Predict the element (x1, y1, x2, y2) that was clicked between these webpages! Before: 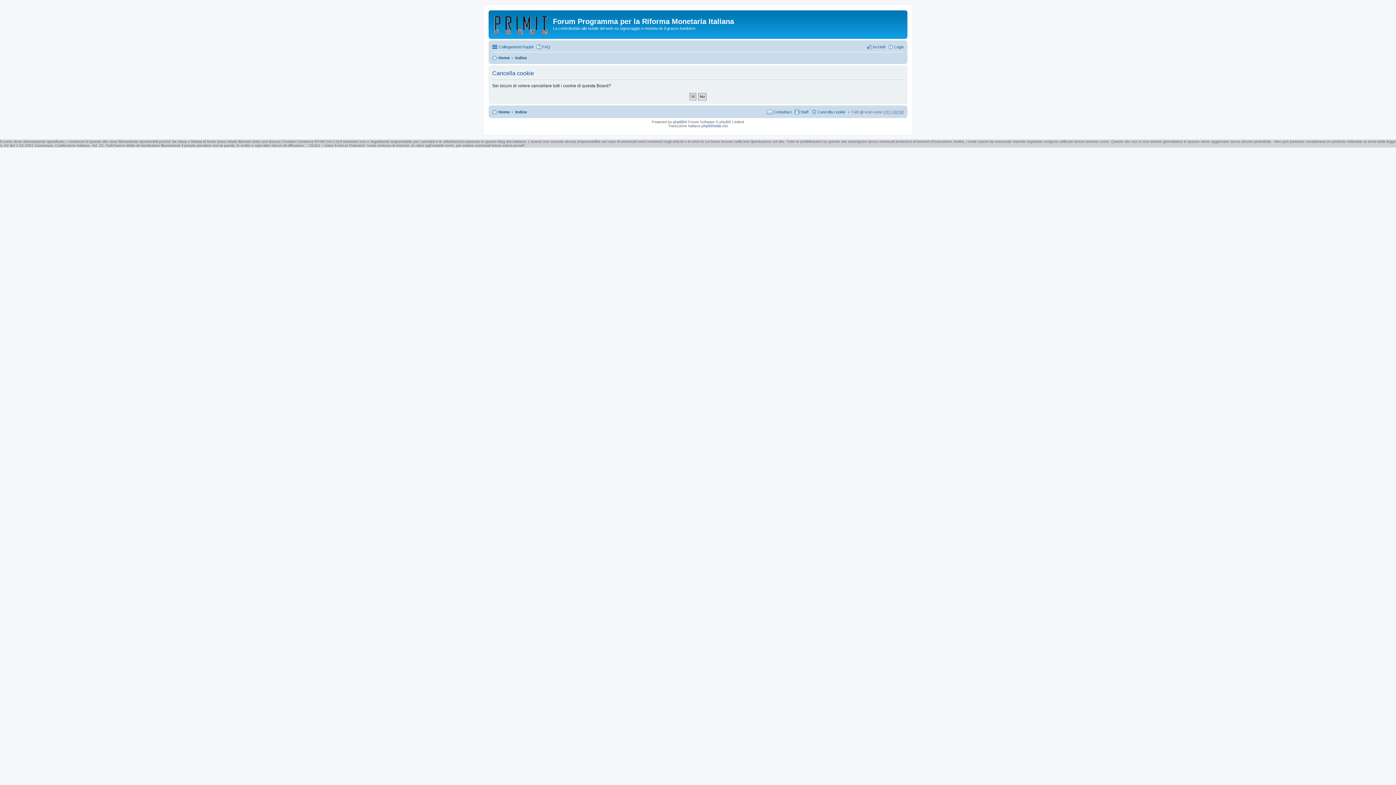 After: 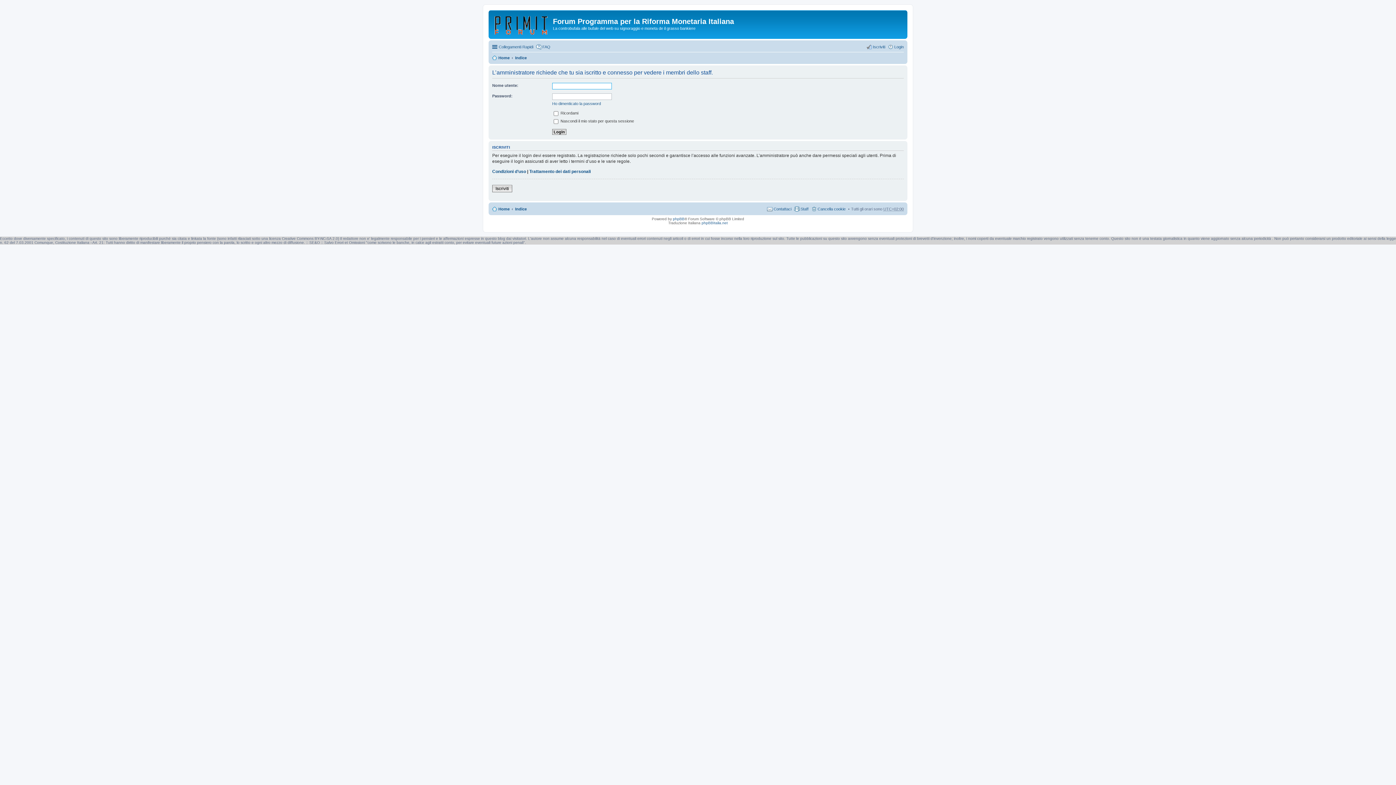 Action: bbox: (794, 107, 808, 116) label: Staff